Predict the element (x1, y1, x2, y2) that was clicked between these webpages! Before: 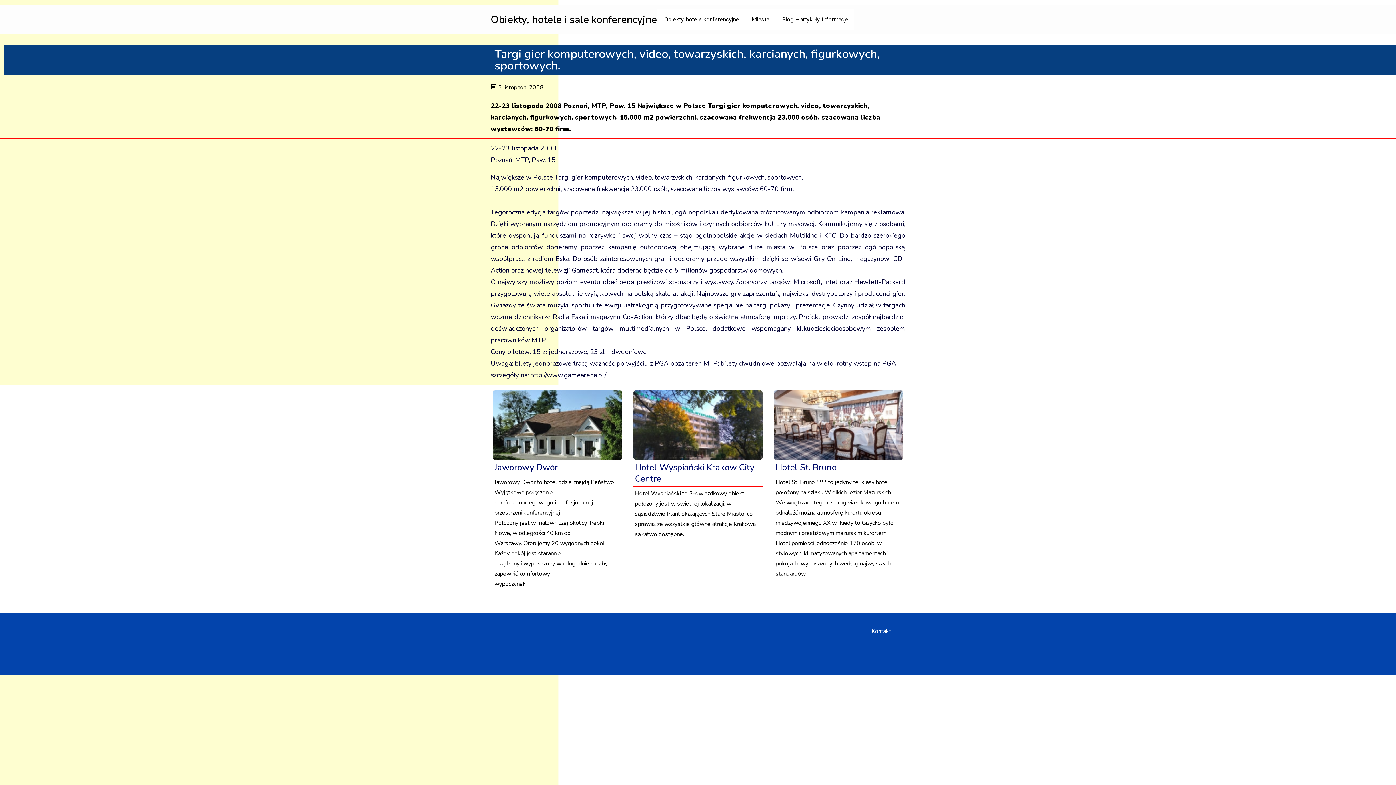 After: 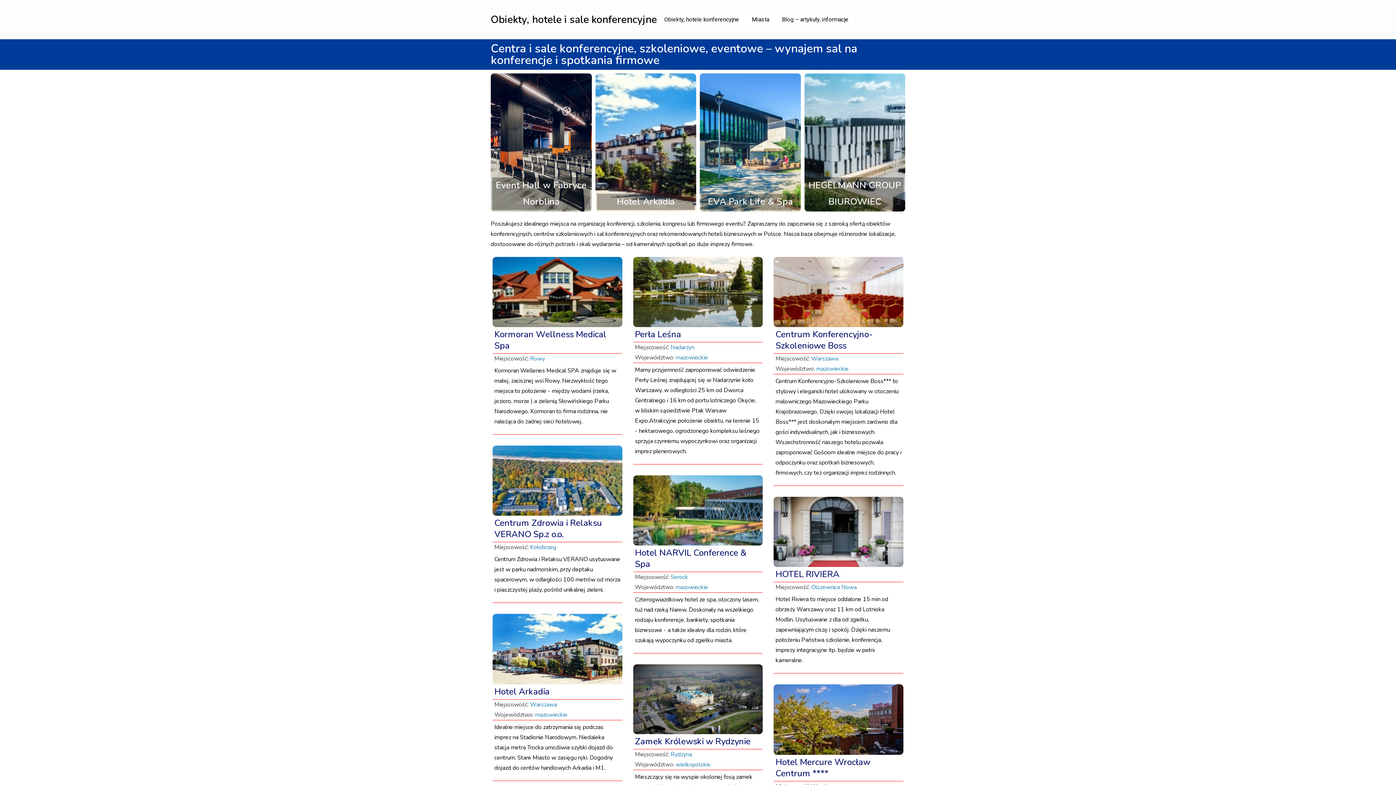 Action: label: Obiekty, hotele i sale konferencyjne bbox: (490, 12, 657, 26)